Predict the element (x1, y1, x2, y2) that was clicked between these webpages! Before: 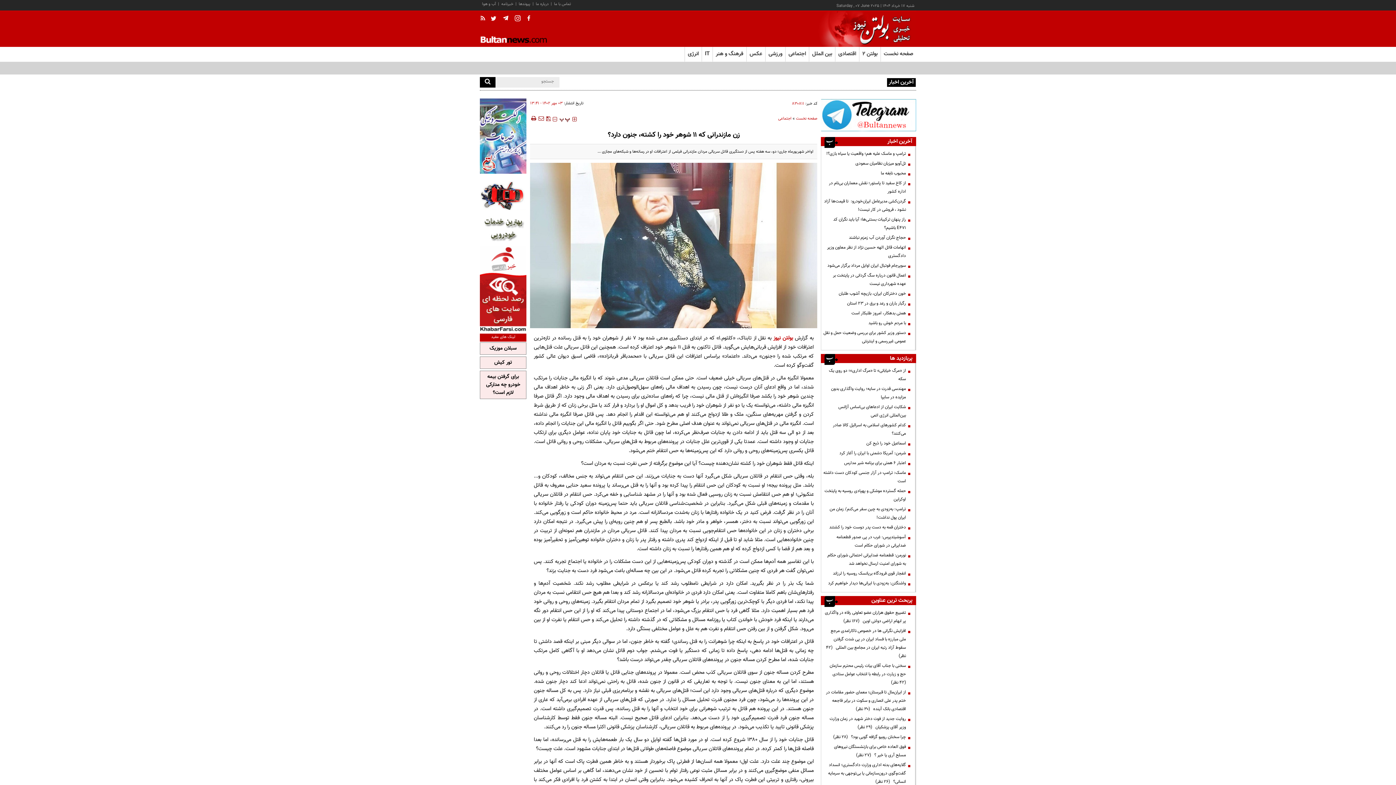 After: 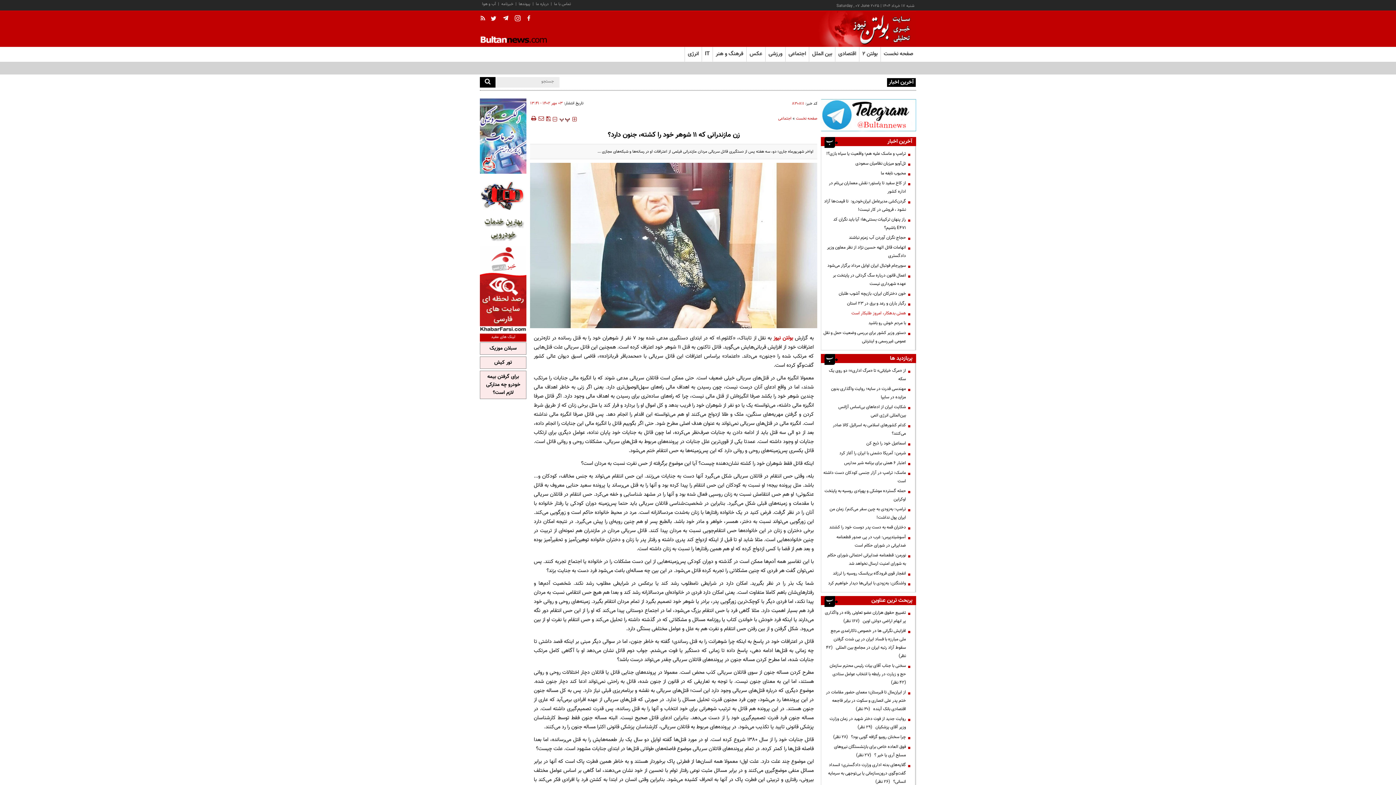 Action: bbox: (823, 309, 909, 317) label: همتی بدهکار، امروز طلبکار است